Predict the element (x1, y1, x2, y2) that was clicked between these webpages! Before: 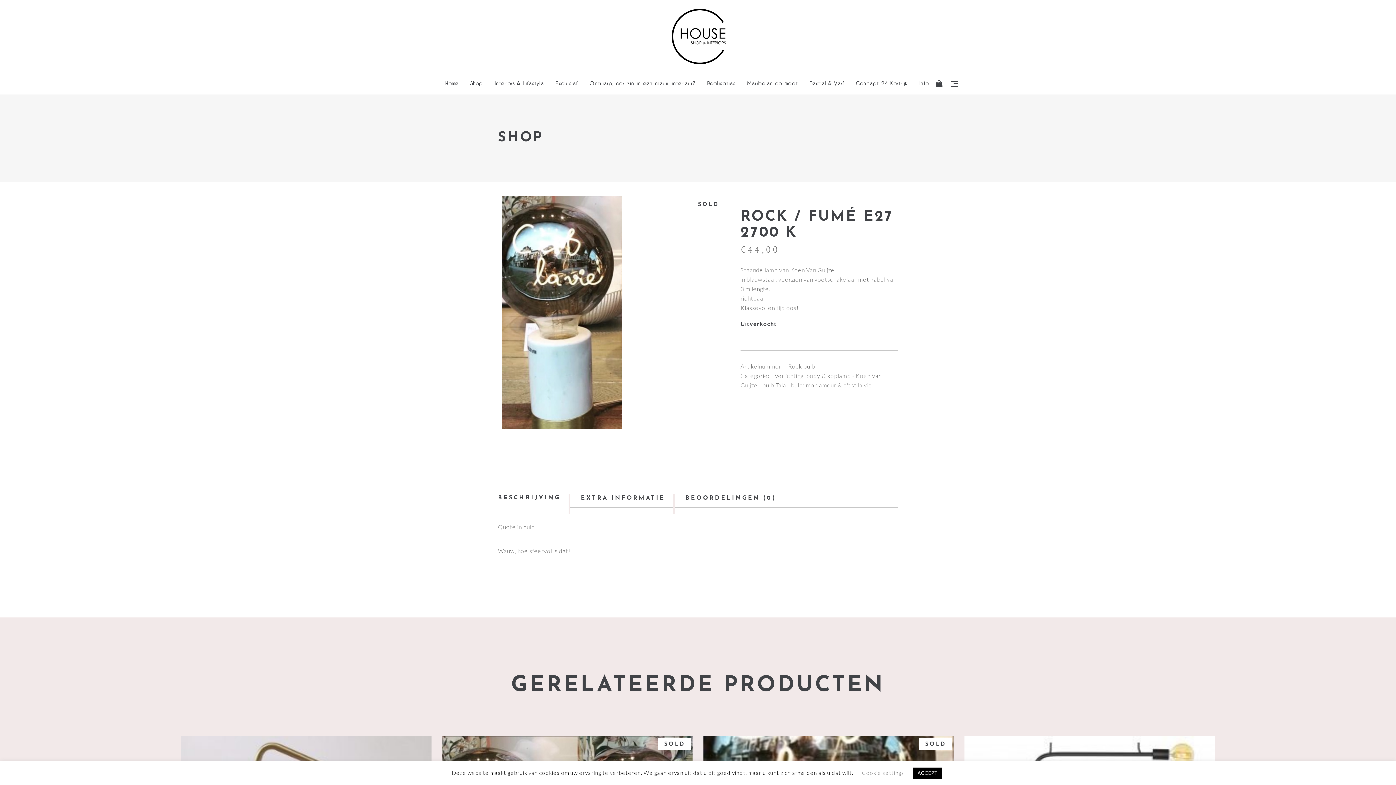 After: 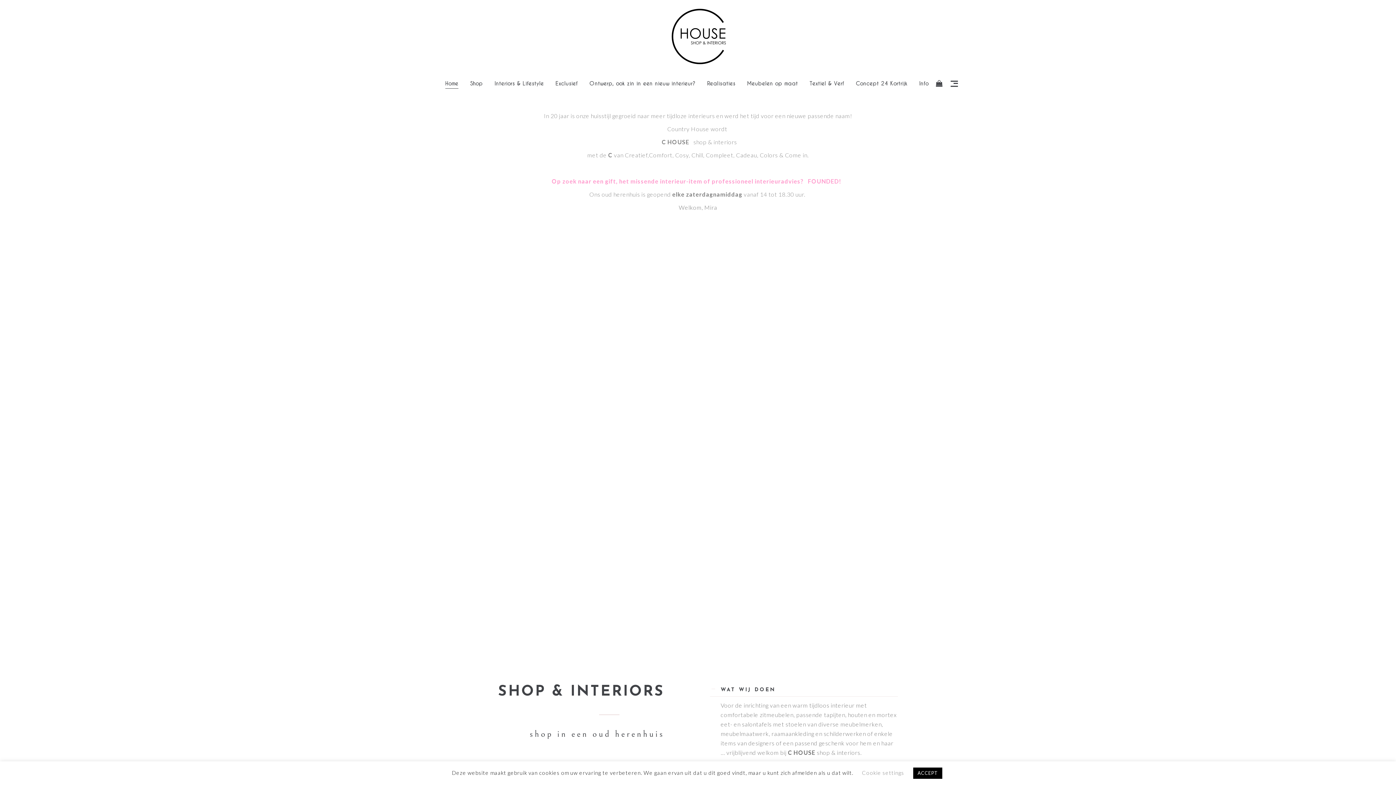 Action: bbox: (439, 72, 464, 94) label: Home